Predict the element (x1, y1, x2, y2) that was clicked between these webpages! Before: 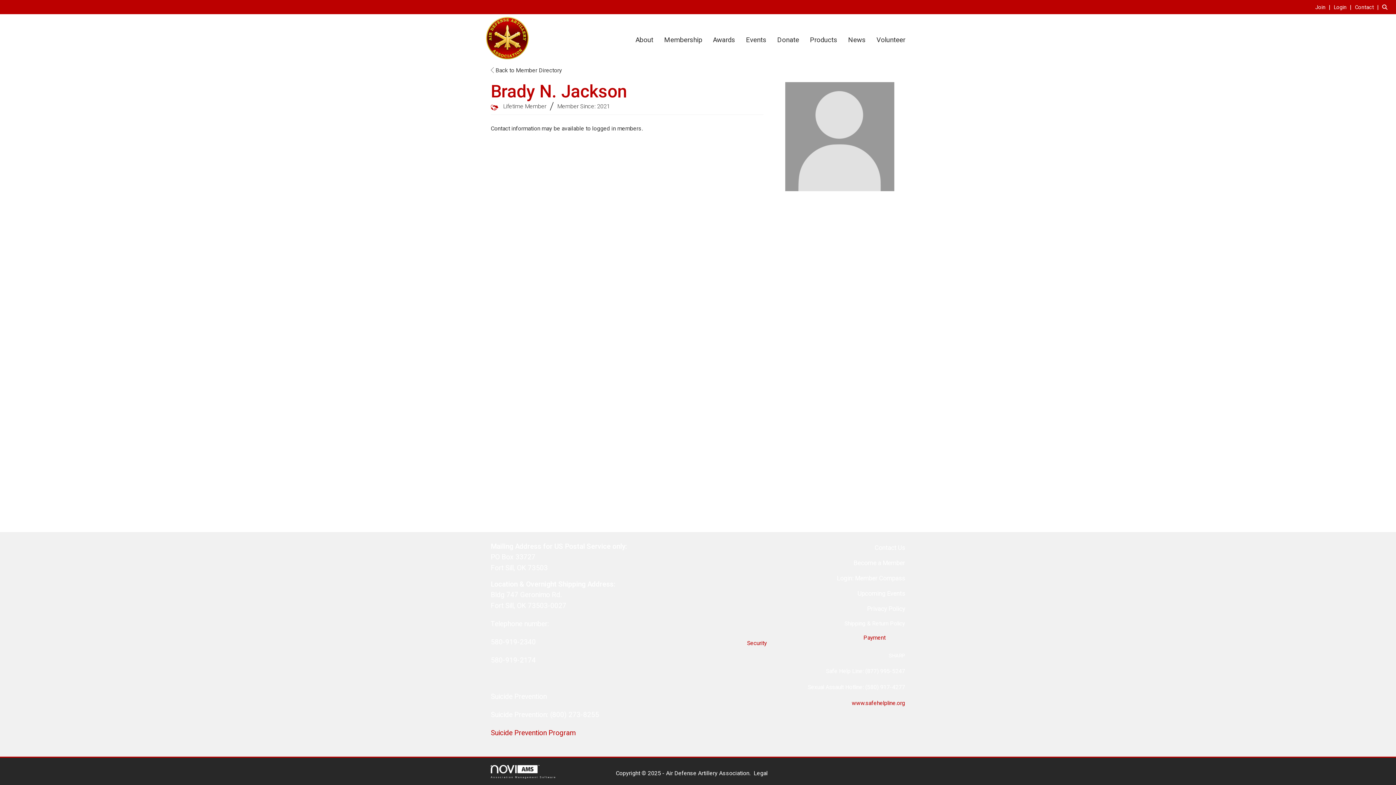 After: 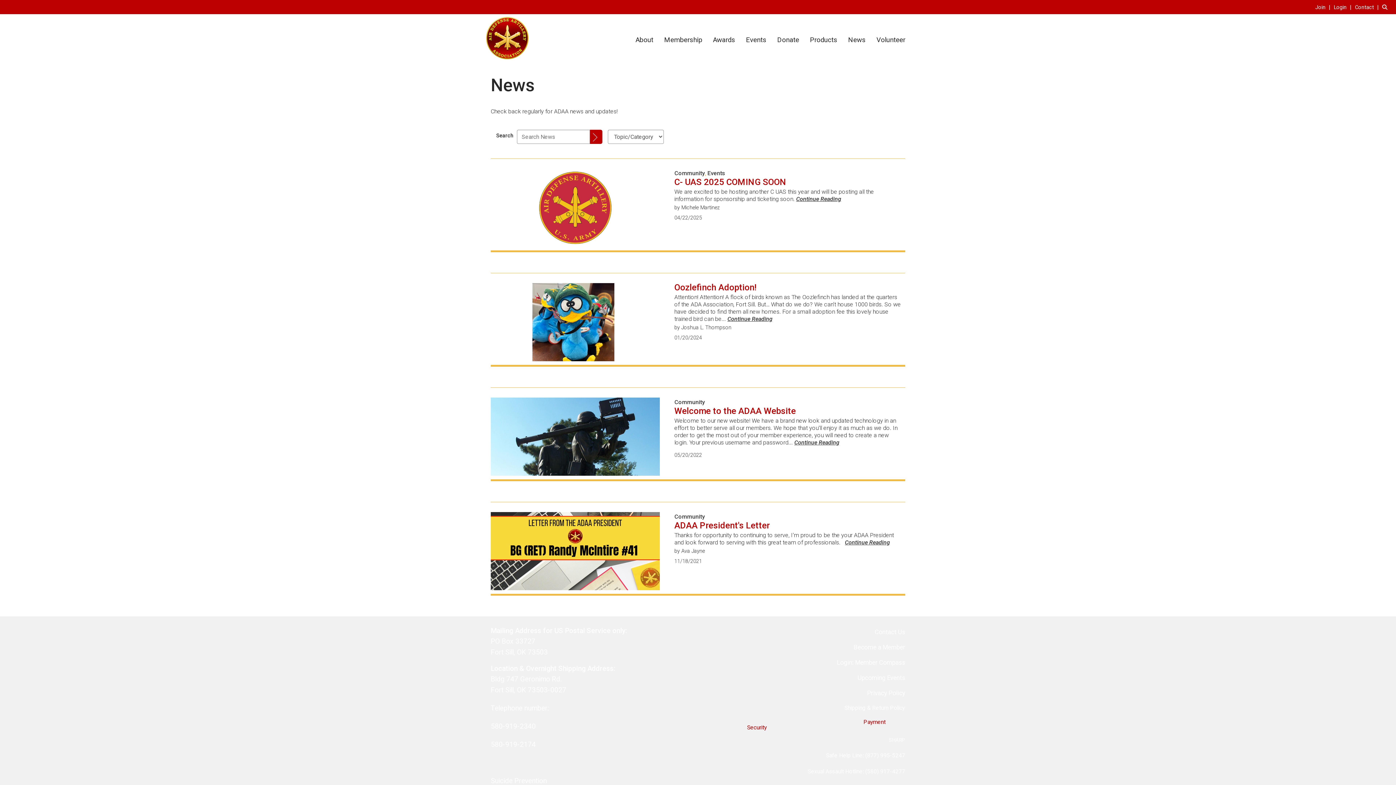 Action: label: News bbox: (842, 34, 871, 45)